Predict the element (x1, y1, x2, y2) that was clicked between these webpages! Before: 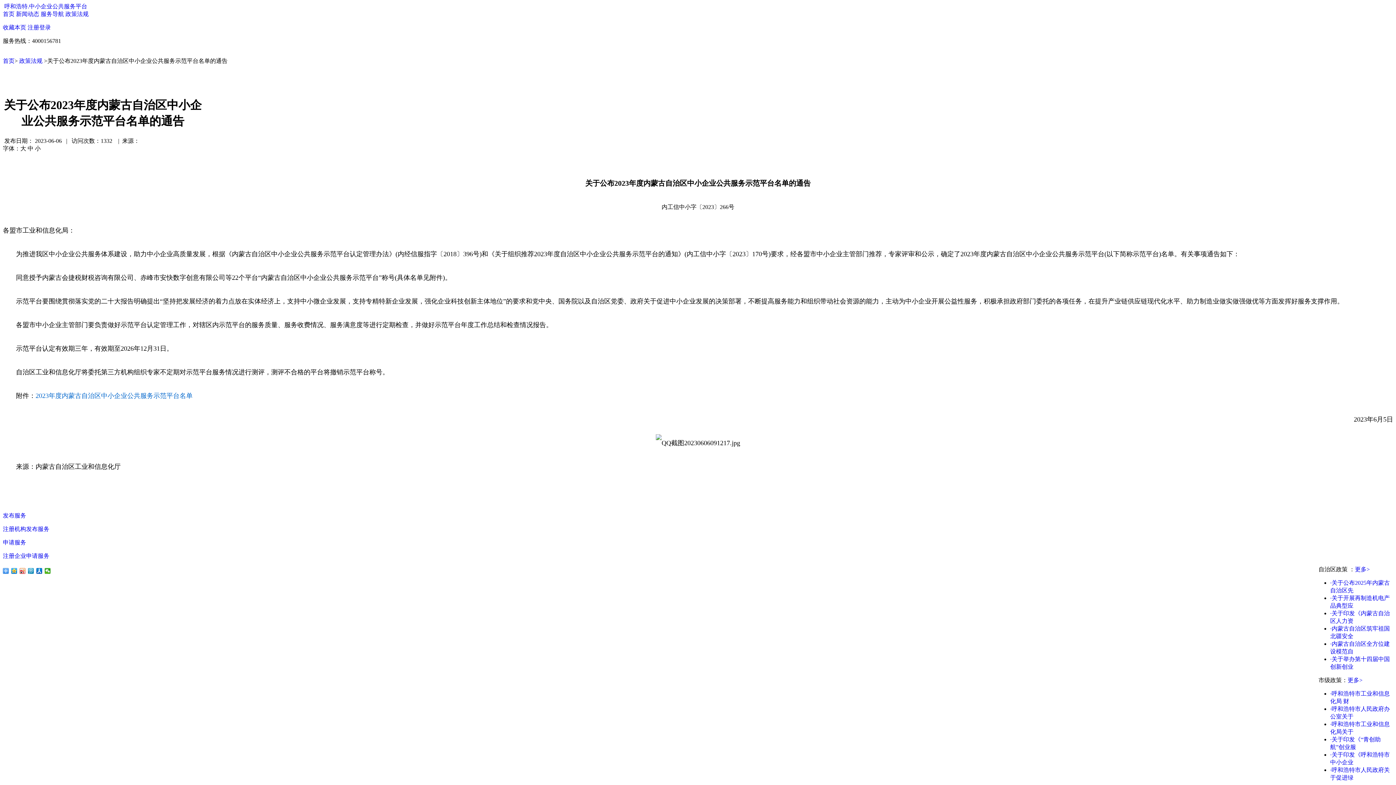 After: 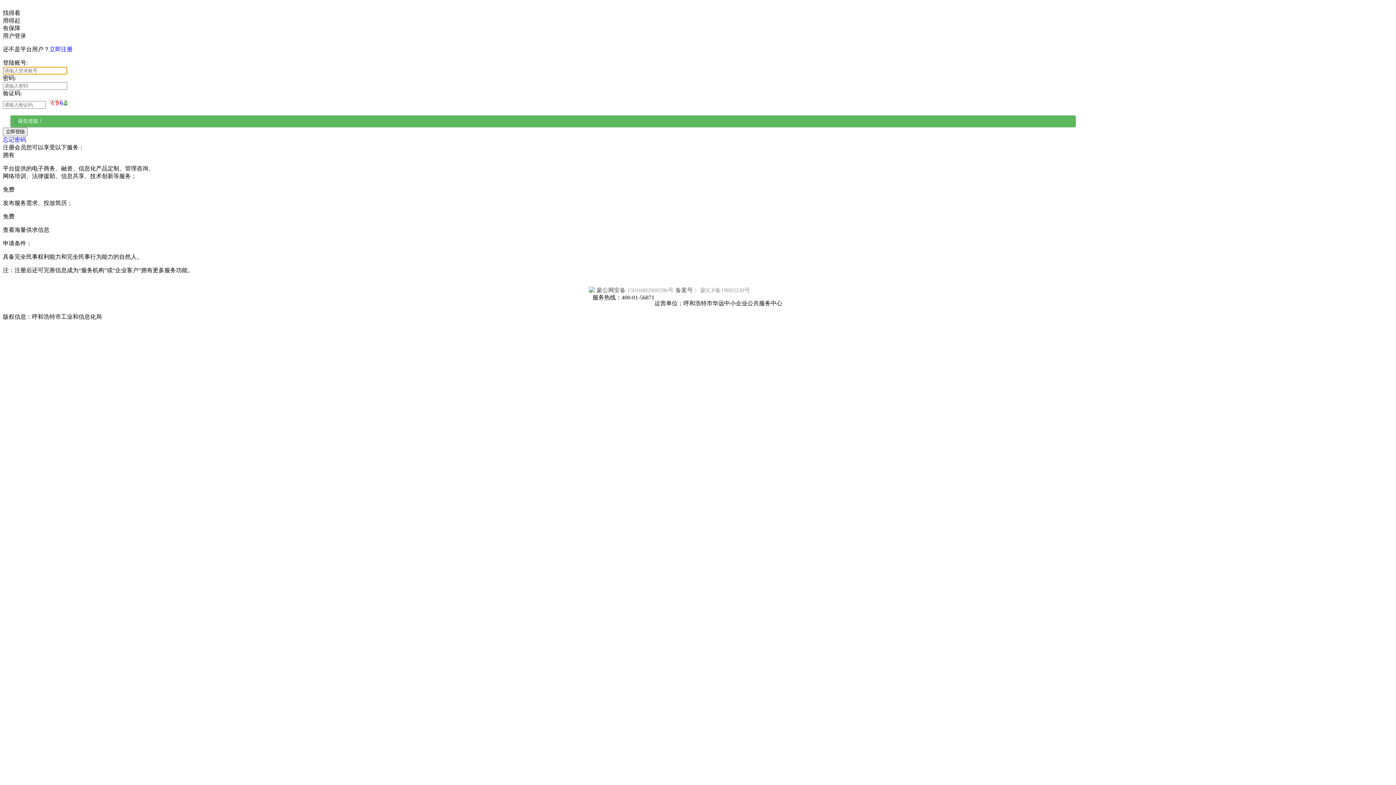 Action: bbox: (2, 539, 26, 545) label: 申请服务